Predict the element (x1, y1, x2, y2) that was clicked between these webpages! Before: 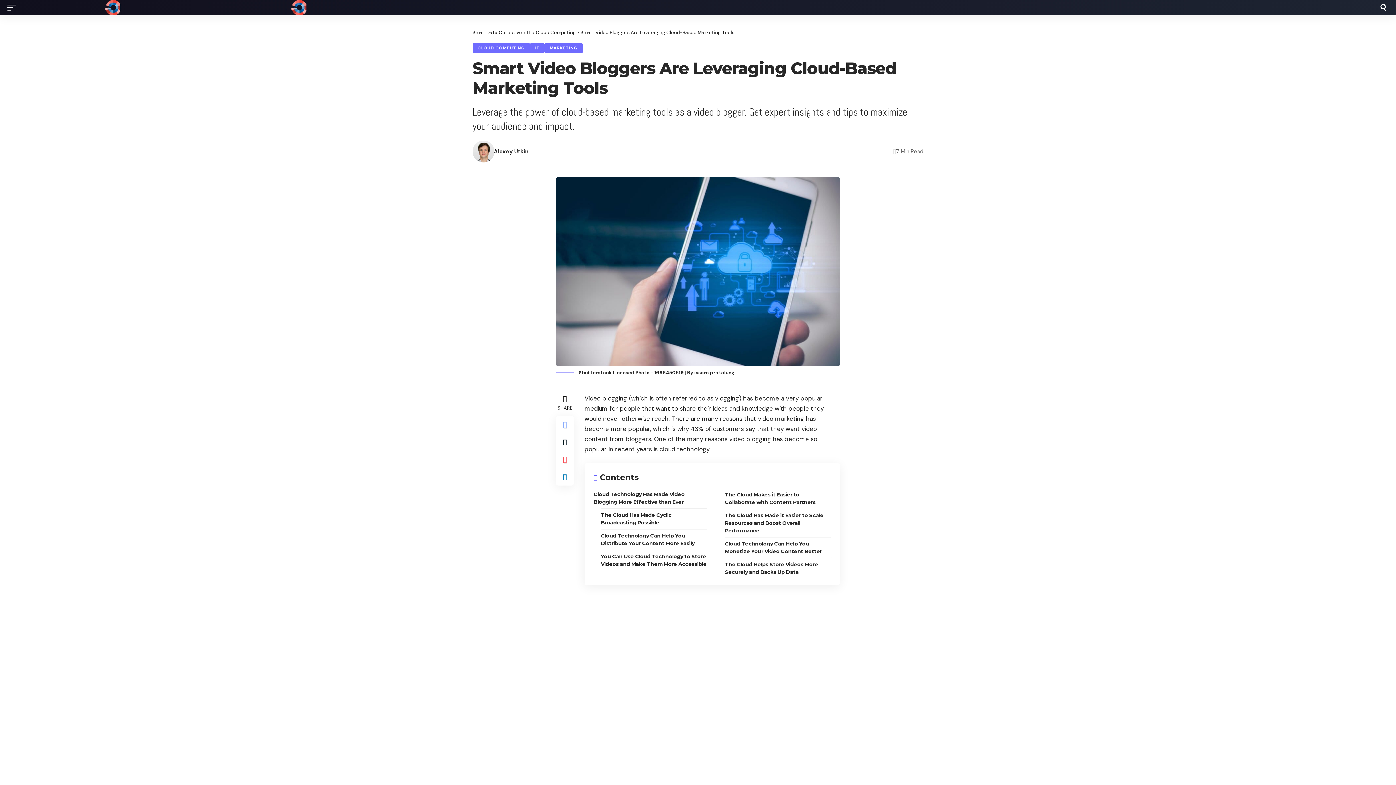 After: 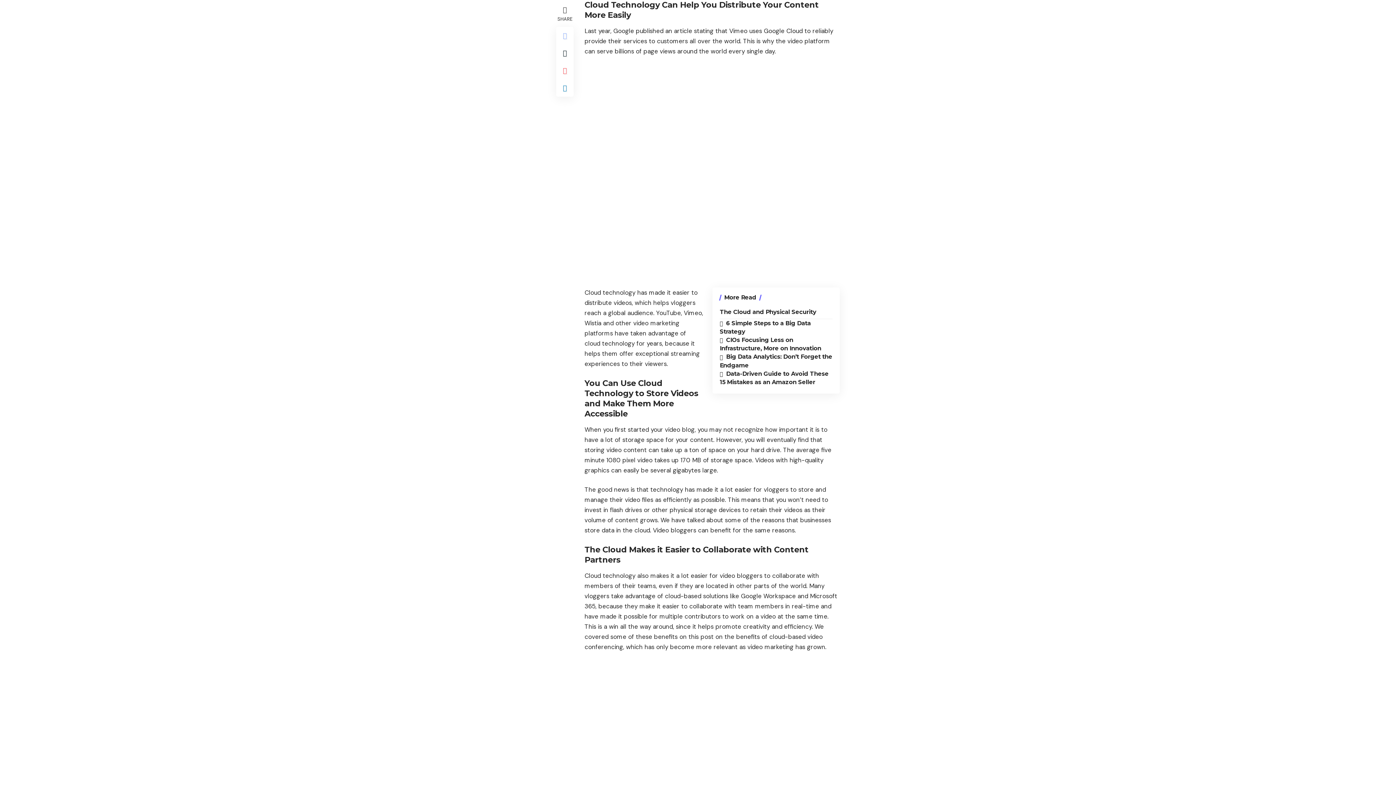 Action: label: Cloud Technology Can Help You Distribute Your Content More Easily bbox: (601, 529, 706, 550)